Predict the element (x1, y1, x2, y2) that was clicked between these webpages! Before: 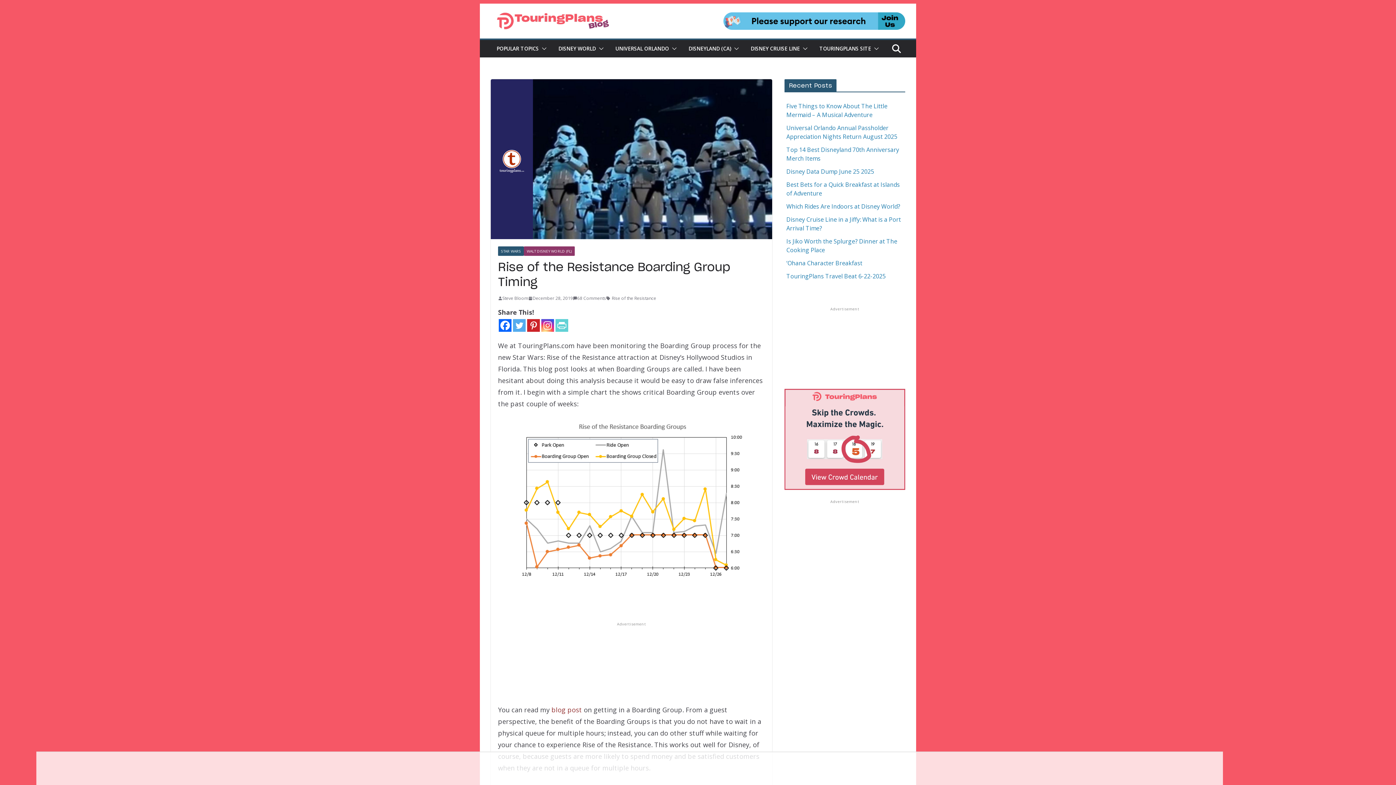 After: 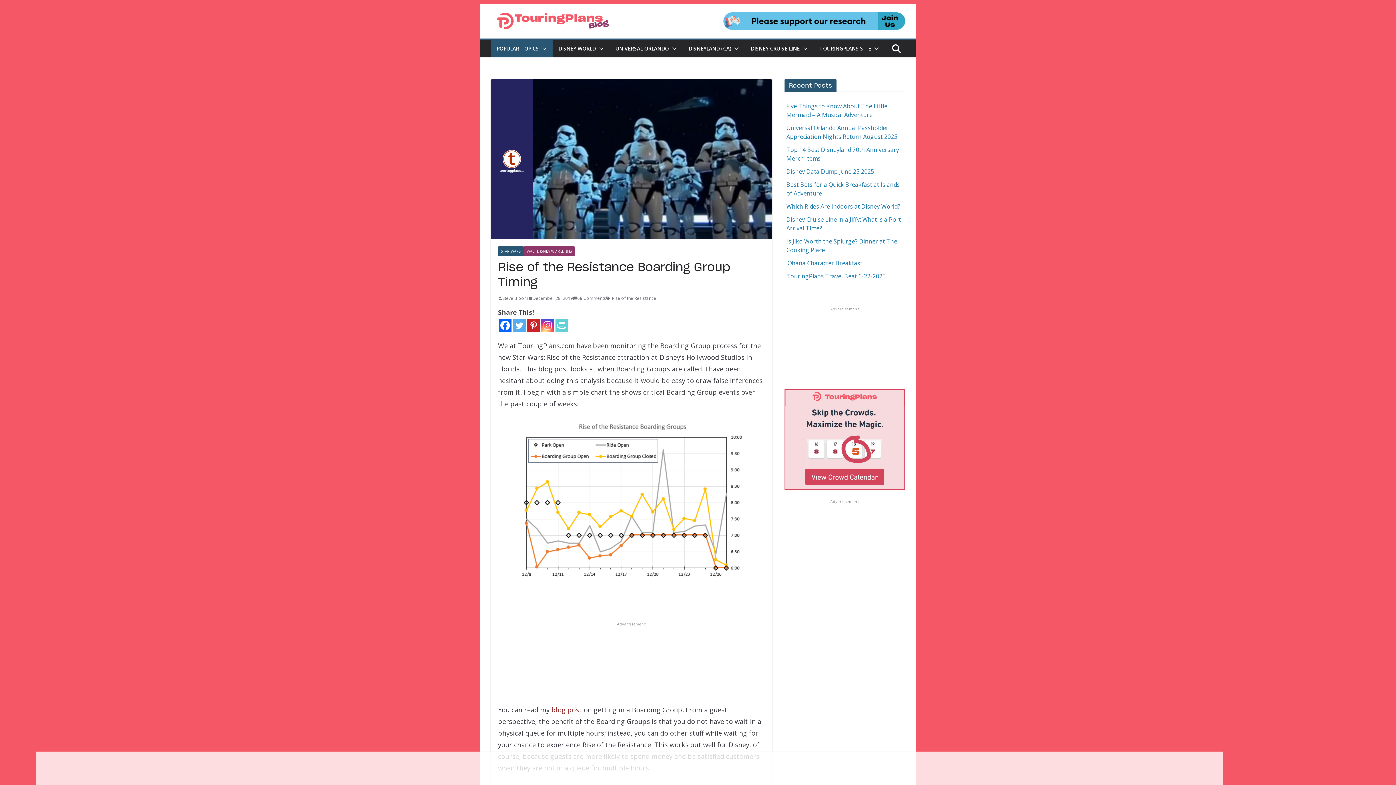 Action: bbox: (538, 43, 546, 53)